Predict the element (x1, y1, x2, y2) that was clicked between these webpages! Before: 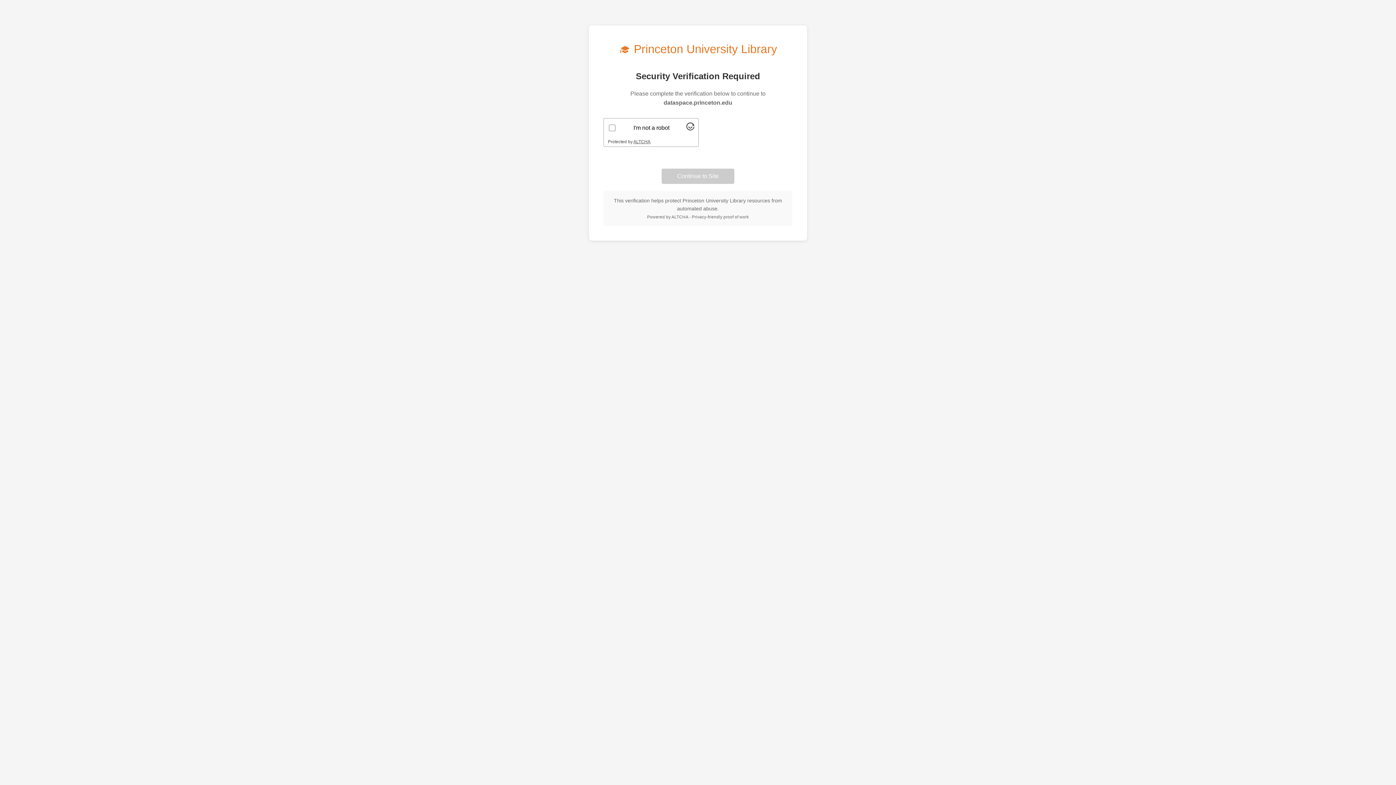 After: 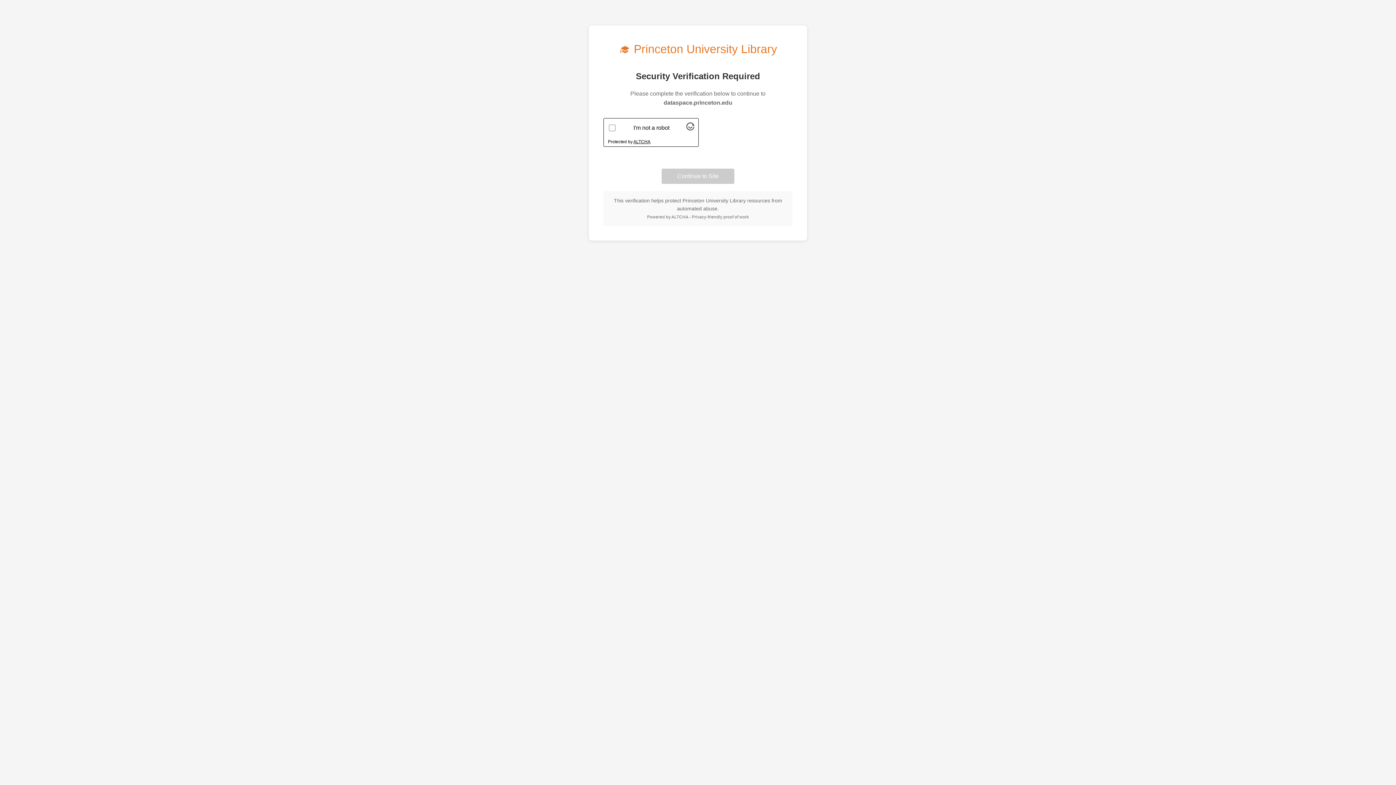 Action: label: Visit Altcha.org bbox: (633, 139, 650, 144)